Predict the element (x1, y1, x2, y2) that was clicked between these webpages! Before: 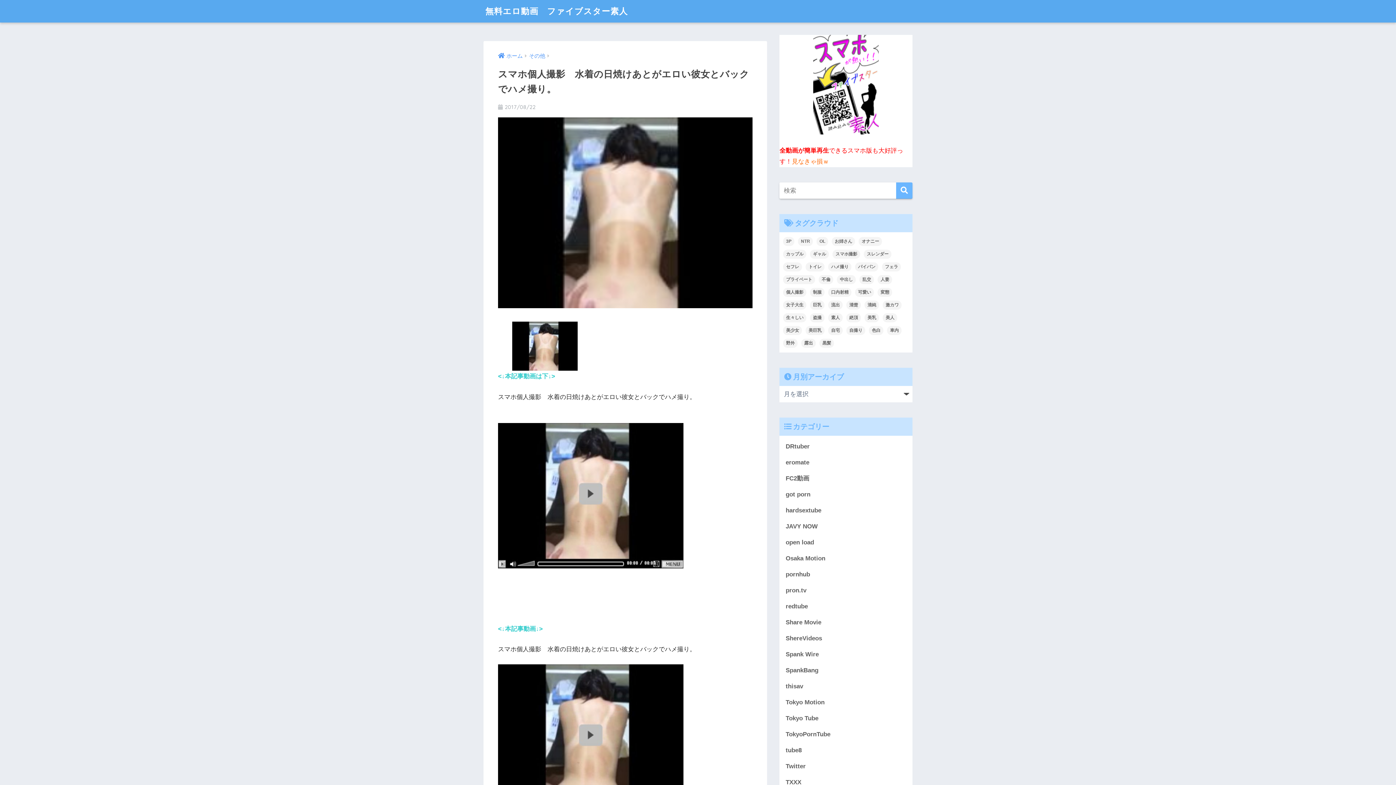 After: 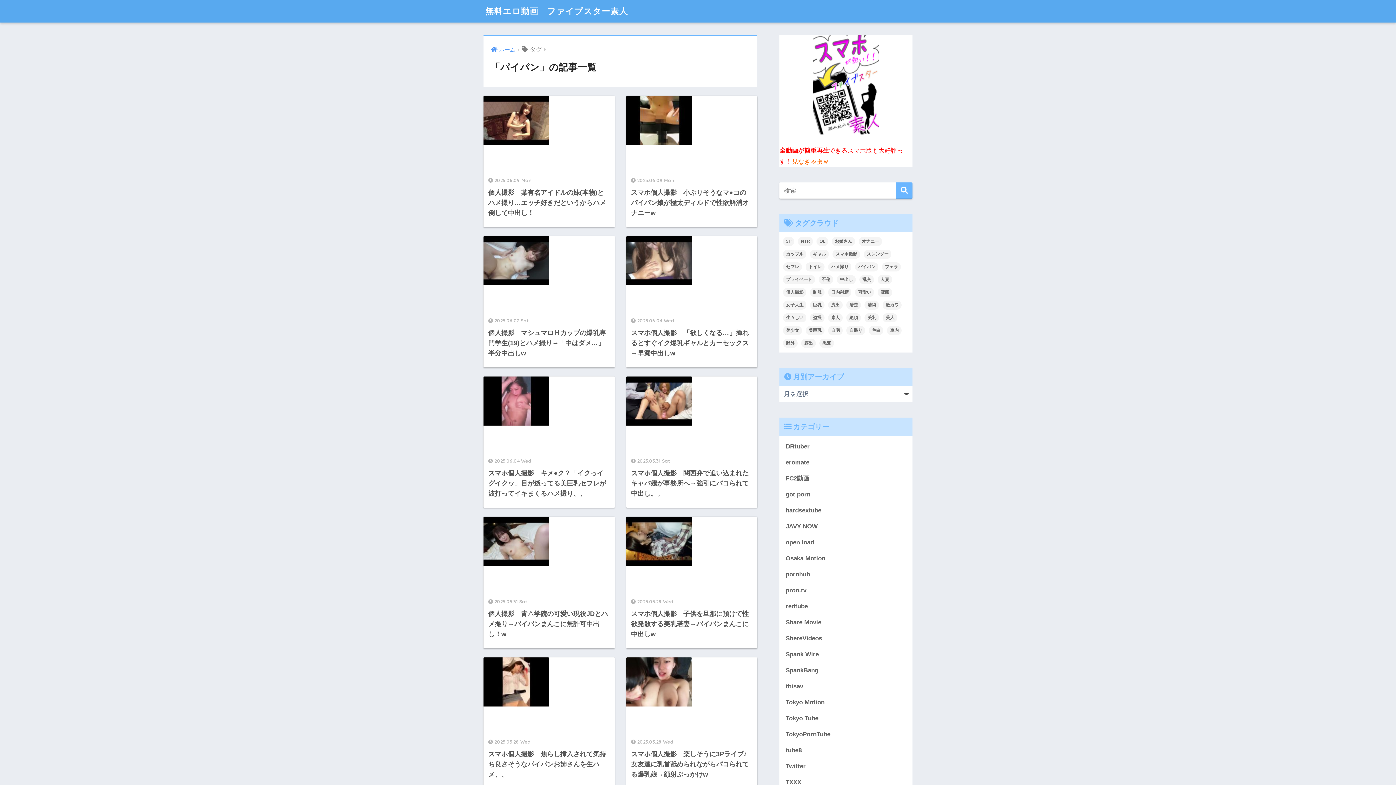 Action: bbox: (855, 262, 878, 271) label: パイパン (705個の項目)